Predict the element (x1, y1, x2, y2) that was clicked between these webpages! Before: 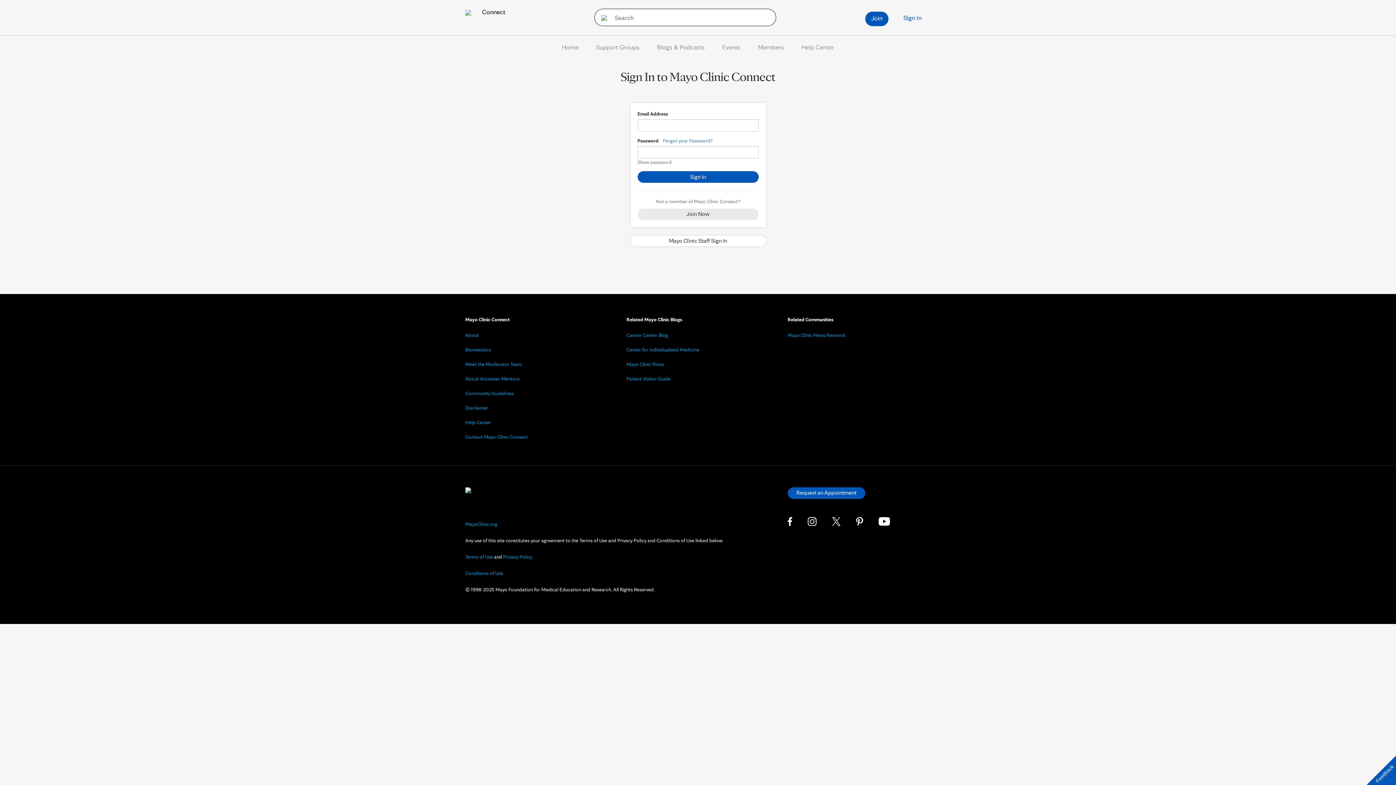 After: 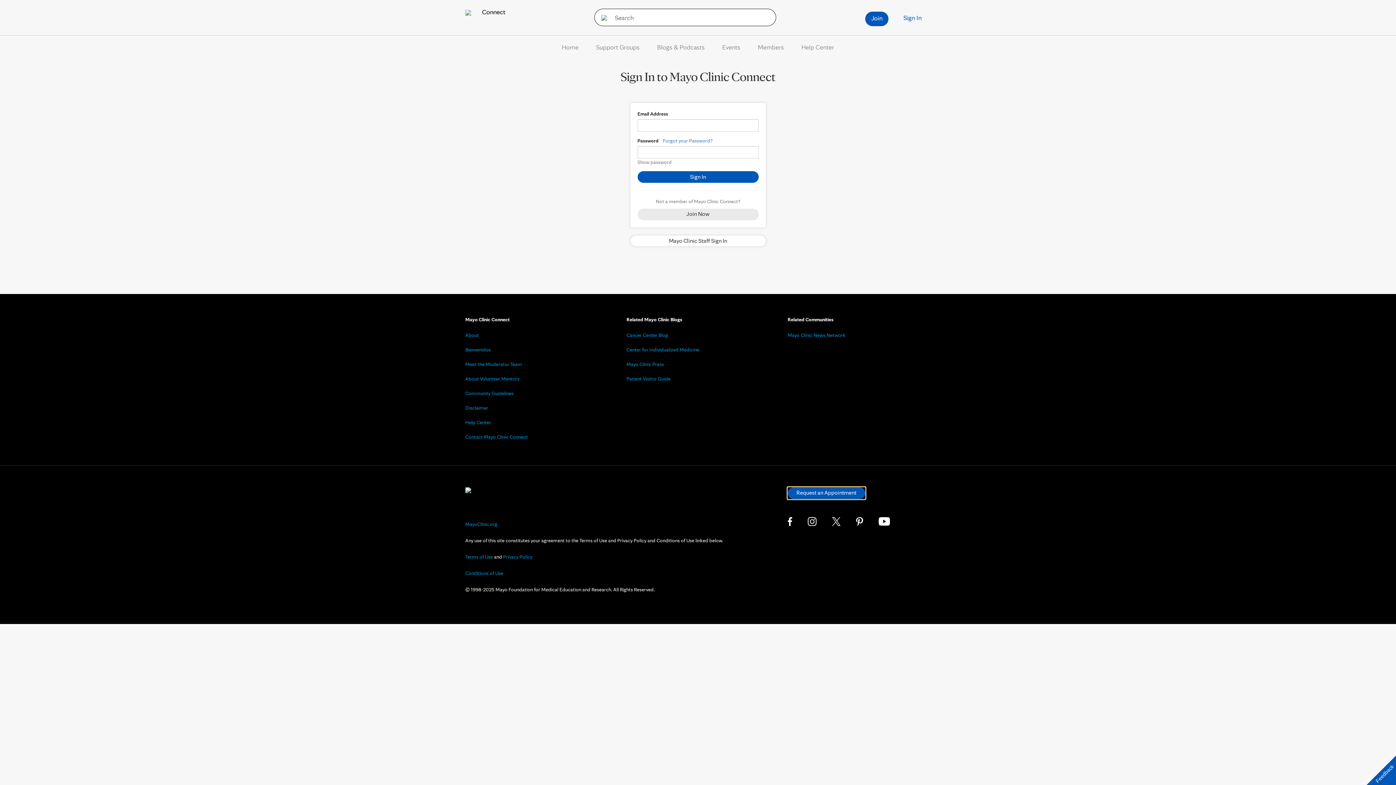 Action: bbox: (787, 487, 865, 499) label: Request an Appointment